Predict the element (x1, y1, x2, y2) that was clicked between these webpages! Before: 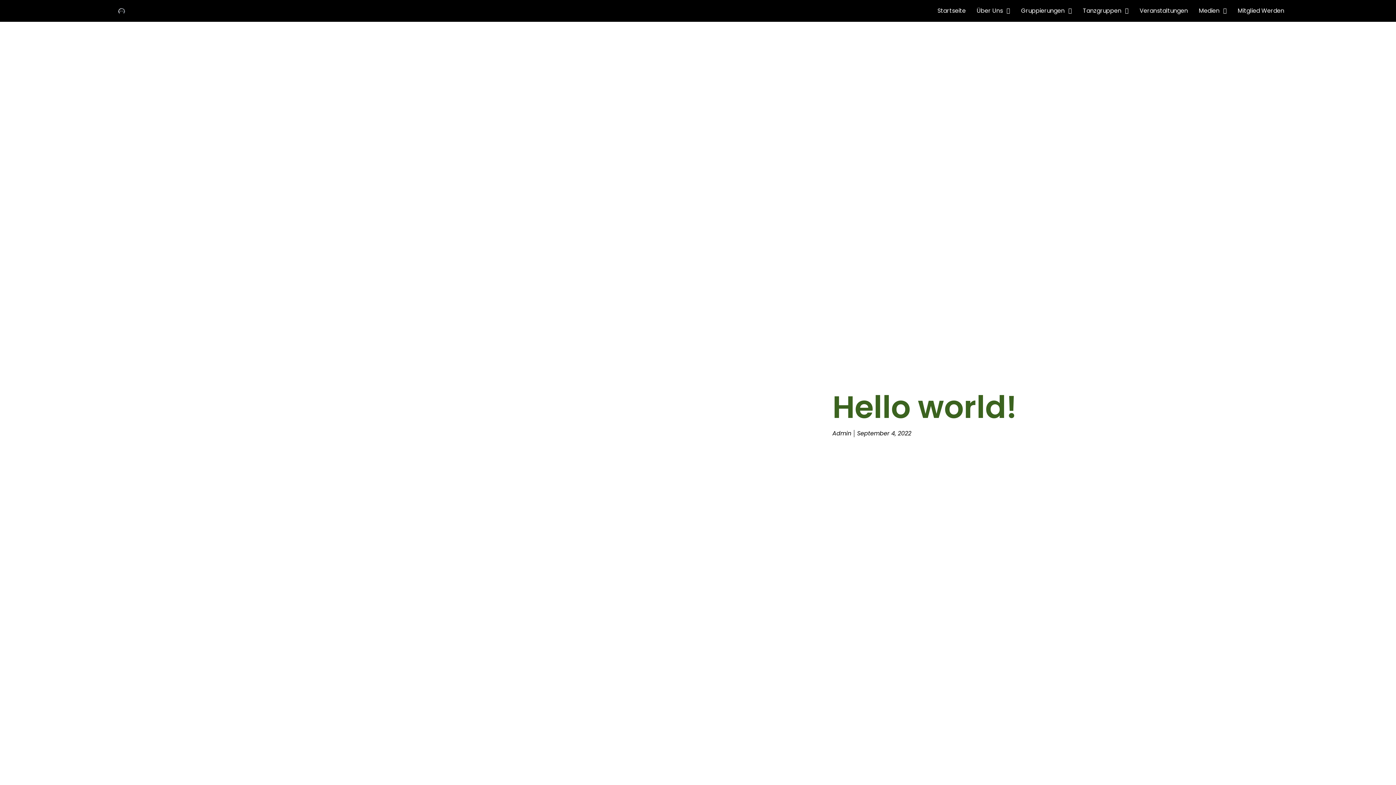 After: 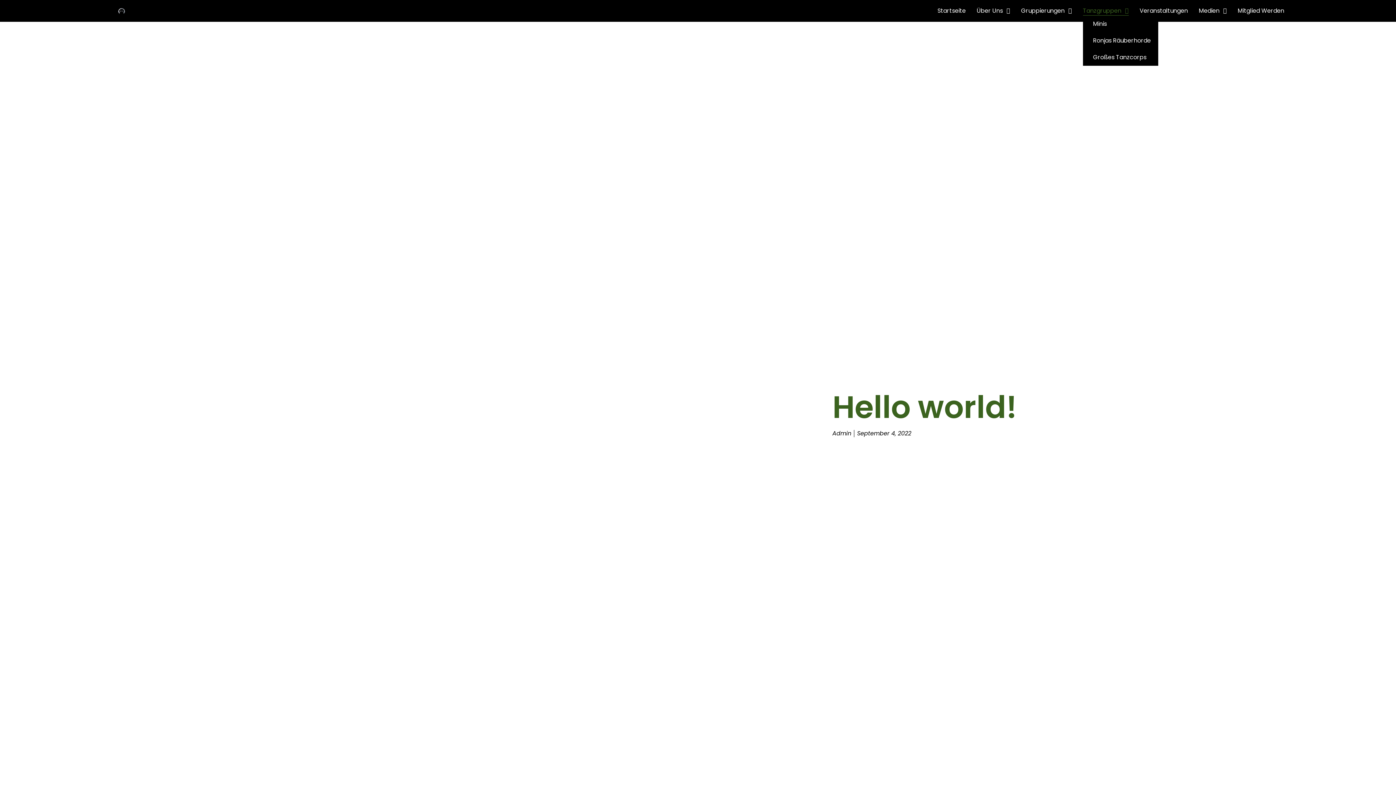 Action: bbox: (1083, 6, 1129, 15) label: Tanzgruppen